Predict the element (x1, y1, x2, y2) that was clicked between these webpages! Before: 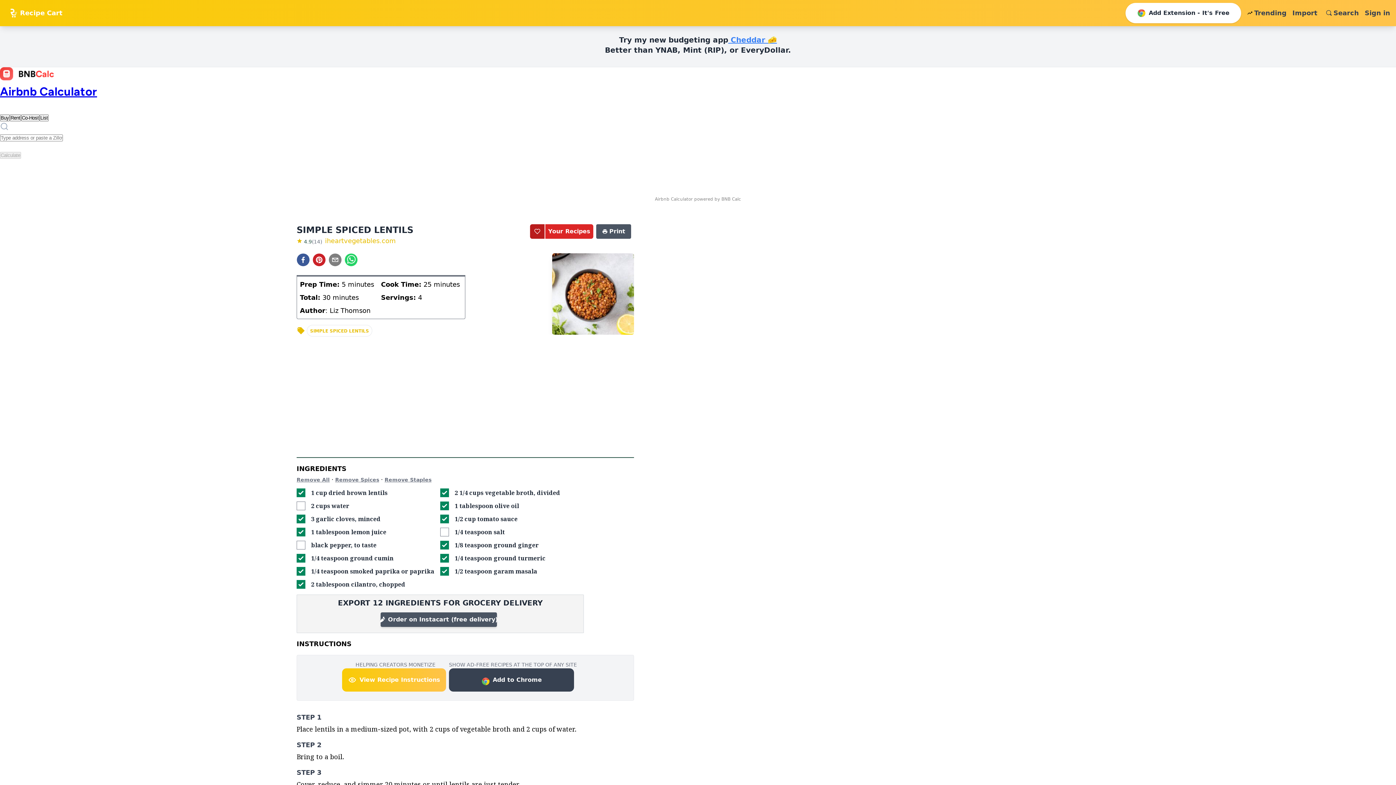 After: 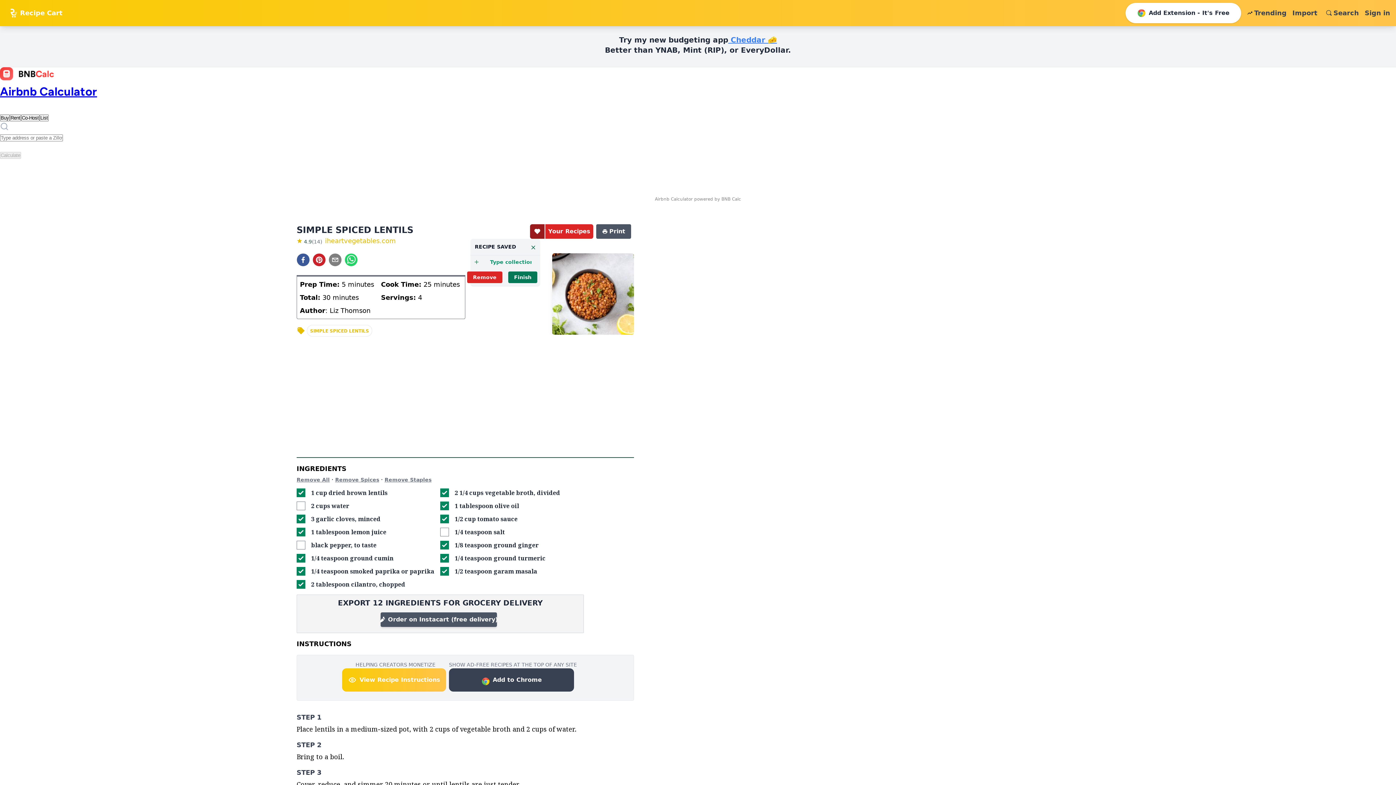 Action: bbox: (534, 228, 540, 234)